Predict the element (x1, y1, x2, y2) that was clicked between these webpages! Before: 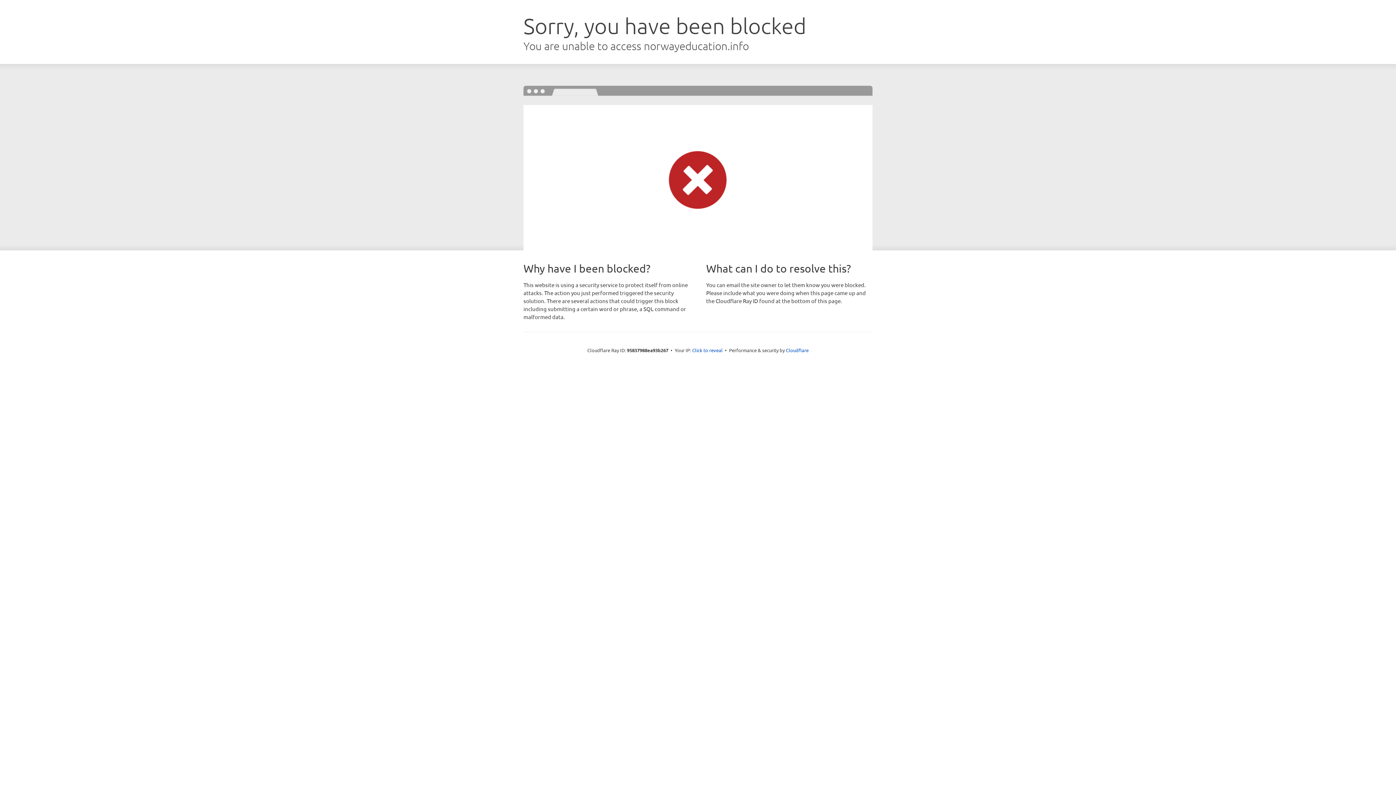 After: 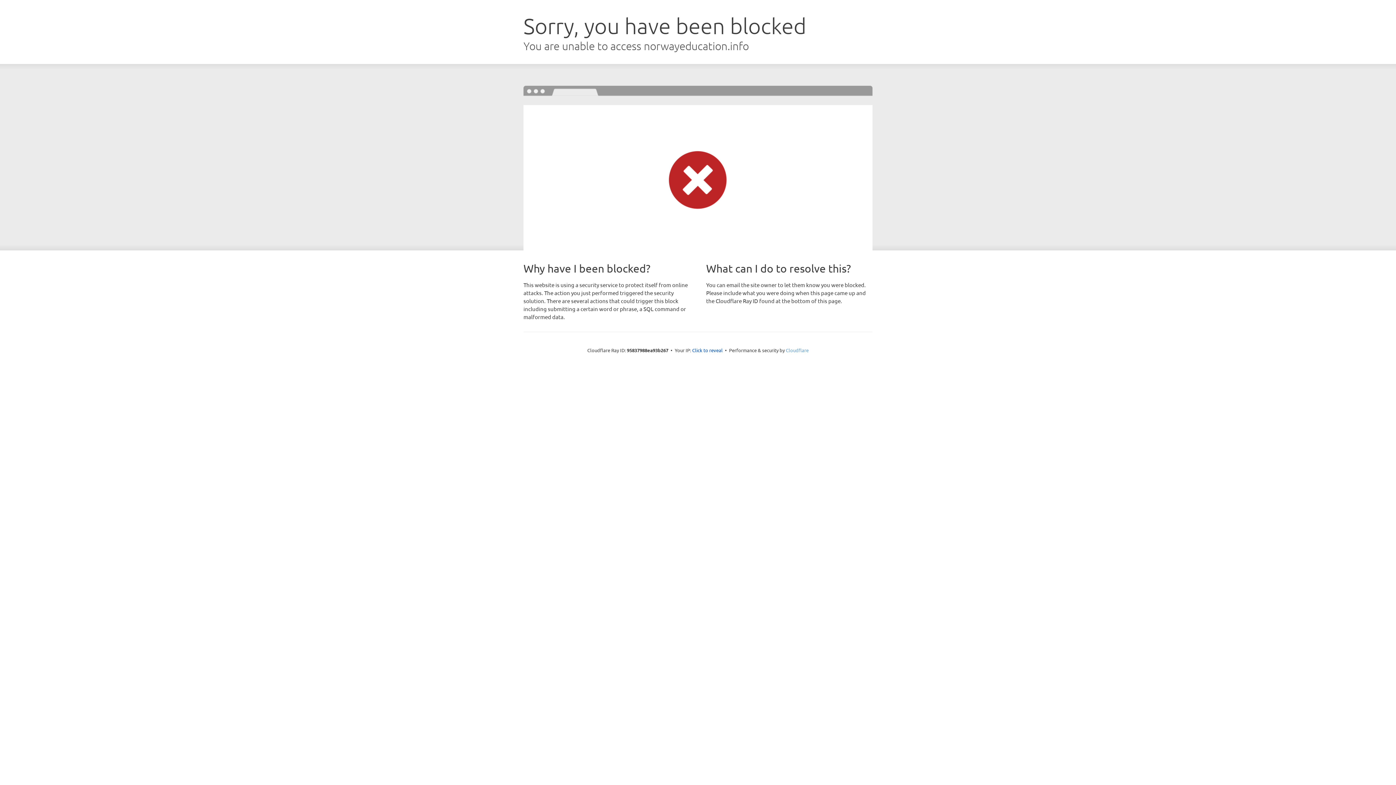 Action: label: Cloudflare bbox: (786, 347, 808, 353)